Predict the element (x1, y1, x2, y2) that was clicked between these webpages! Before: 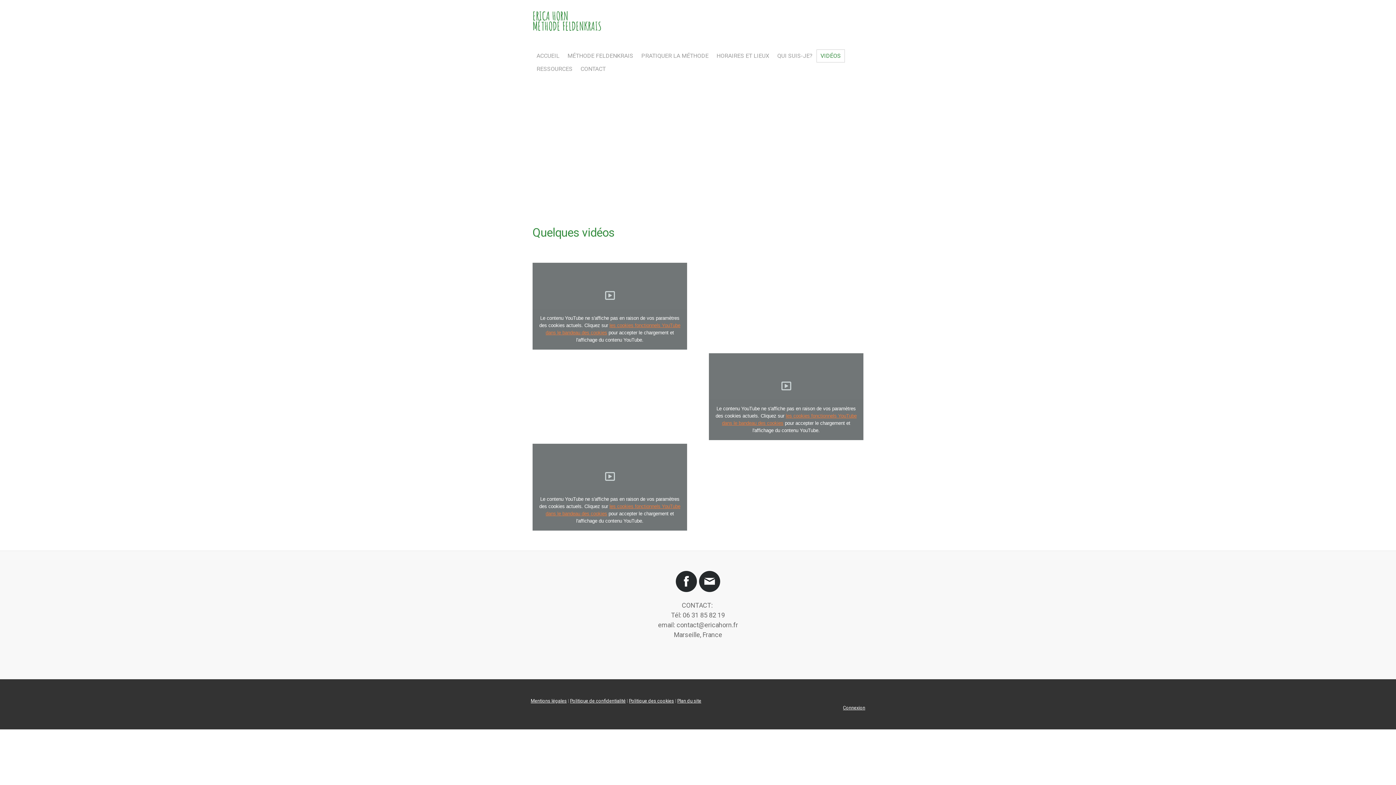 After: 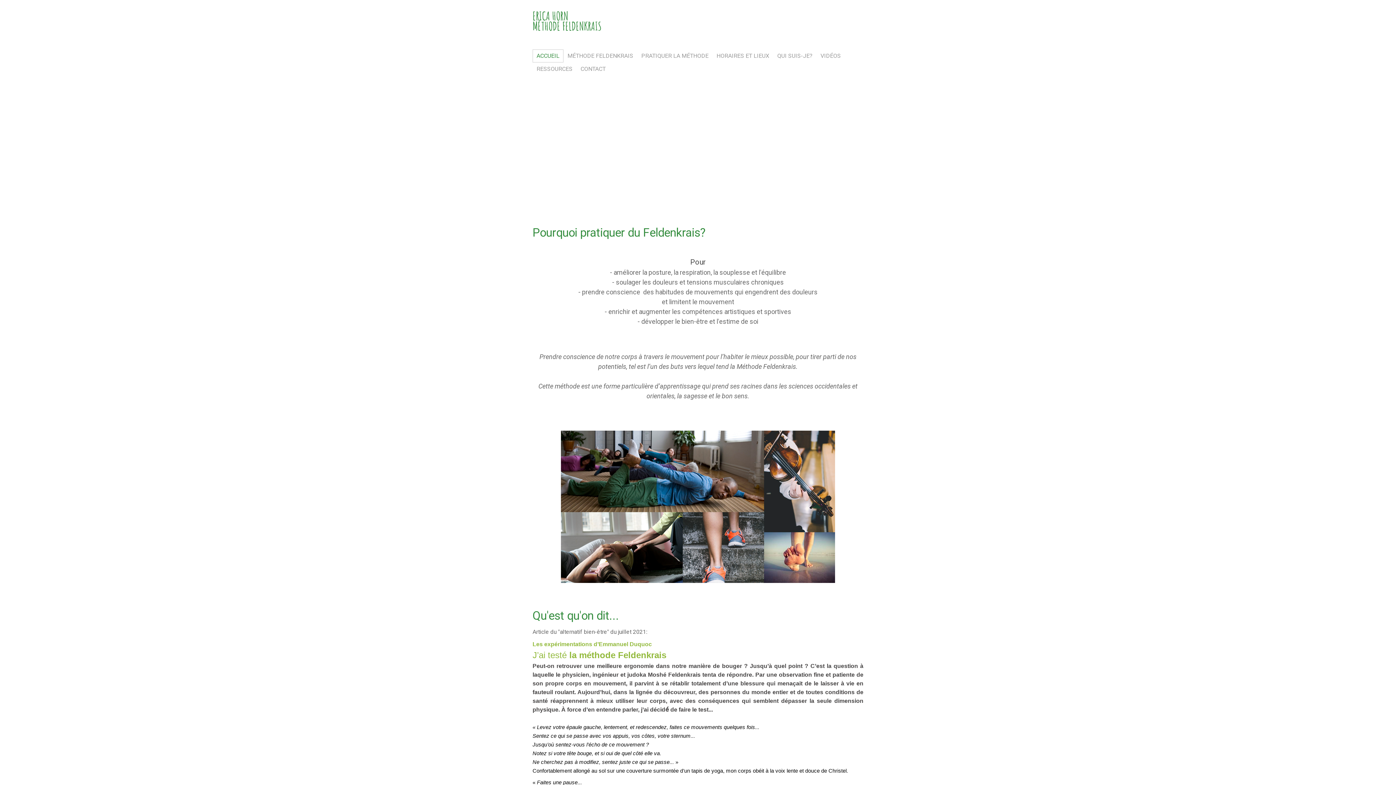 Action: label: ERICA HORN 
MÉTHODE FELDENKRAIS bbox: (532, 10, 620, 31)